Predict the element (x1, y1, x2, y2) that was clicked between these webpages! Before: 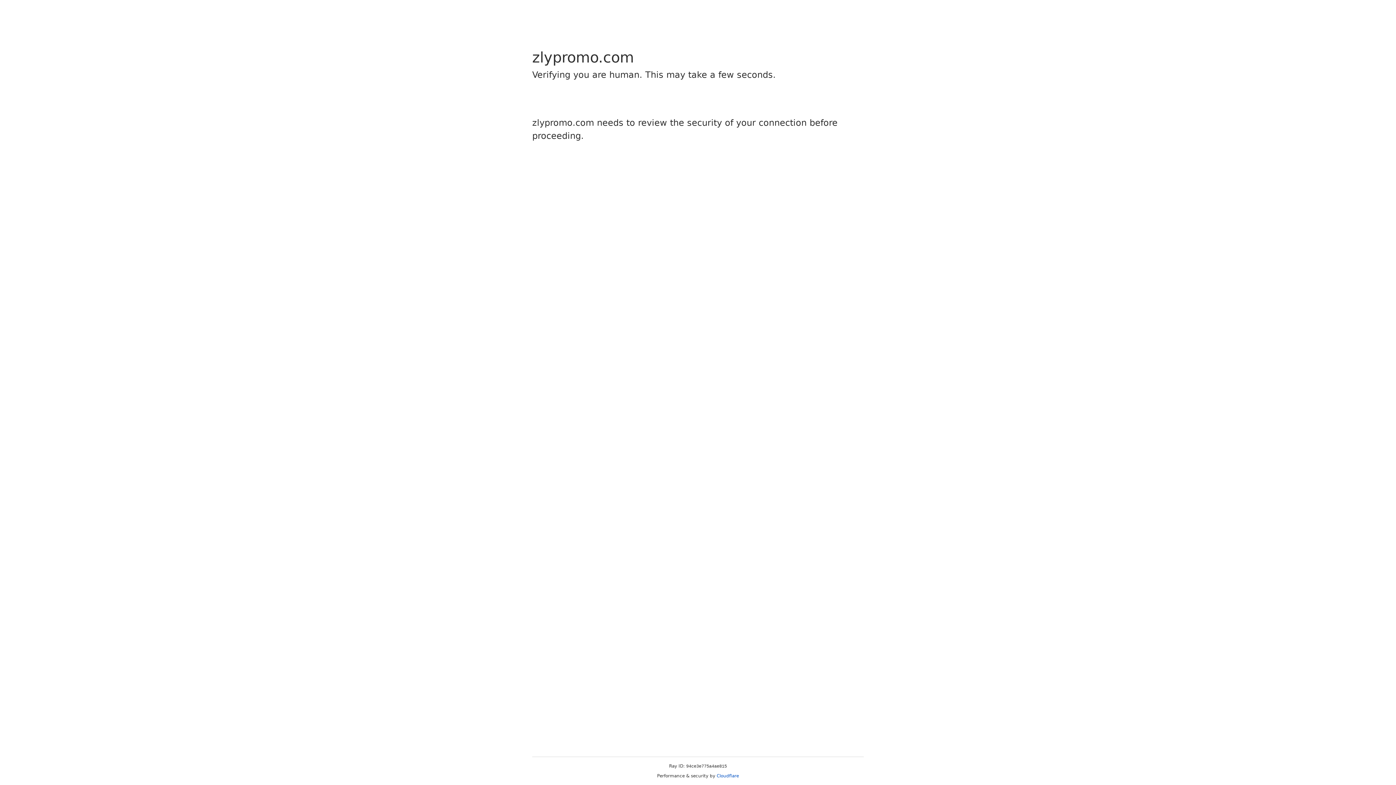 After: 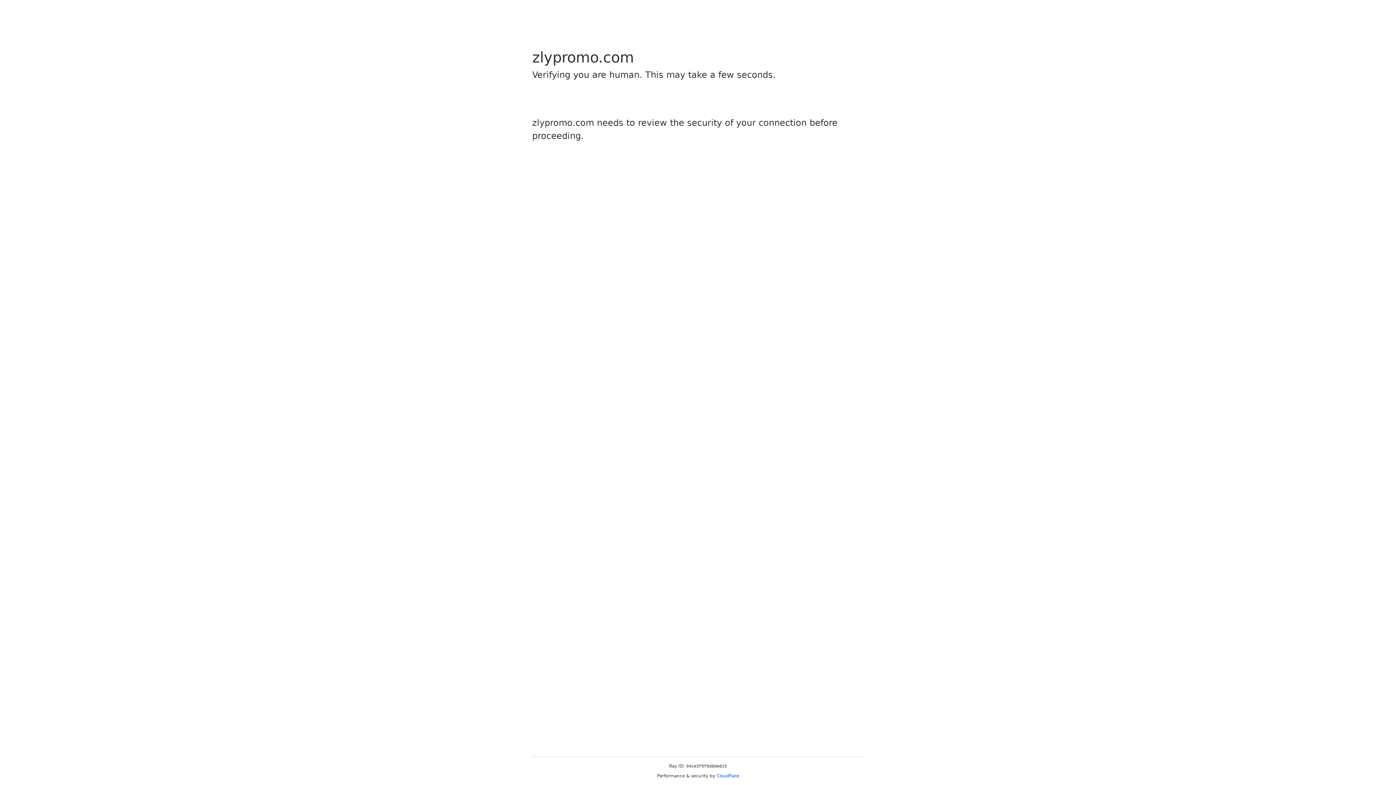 Action: bbox: (716, 773, 739, 778) label: Cloudflare